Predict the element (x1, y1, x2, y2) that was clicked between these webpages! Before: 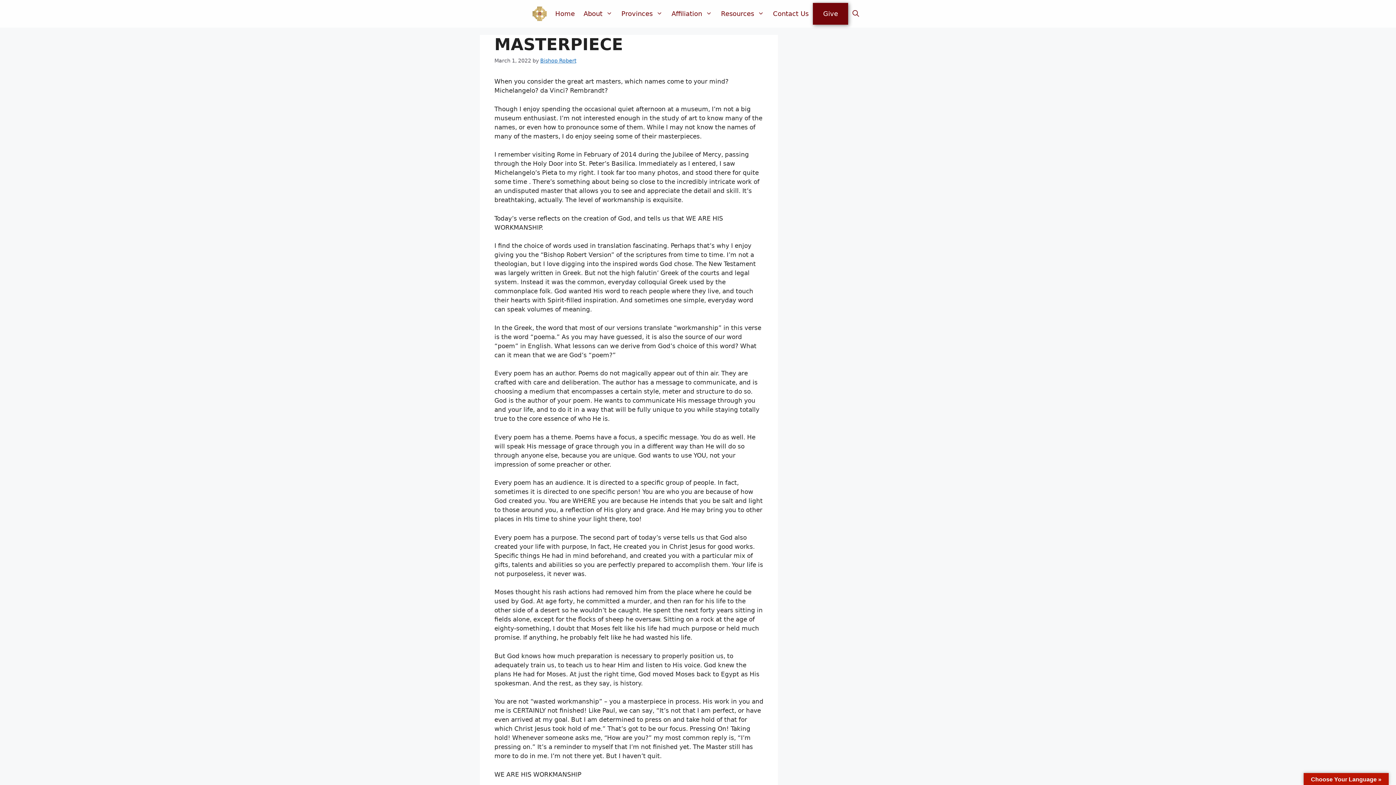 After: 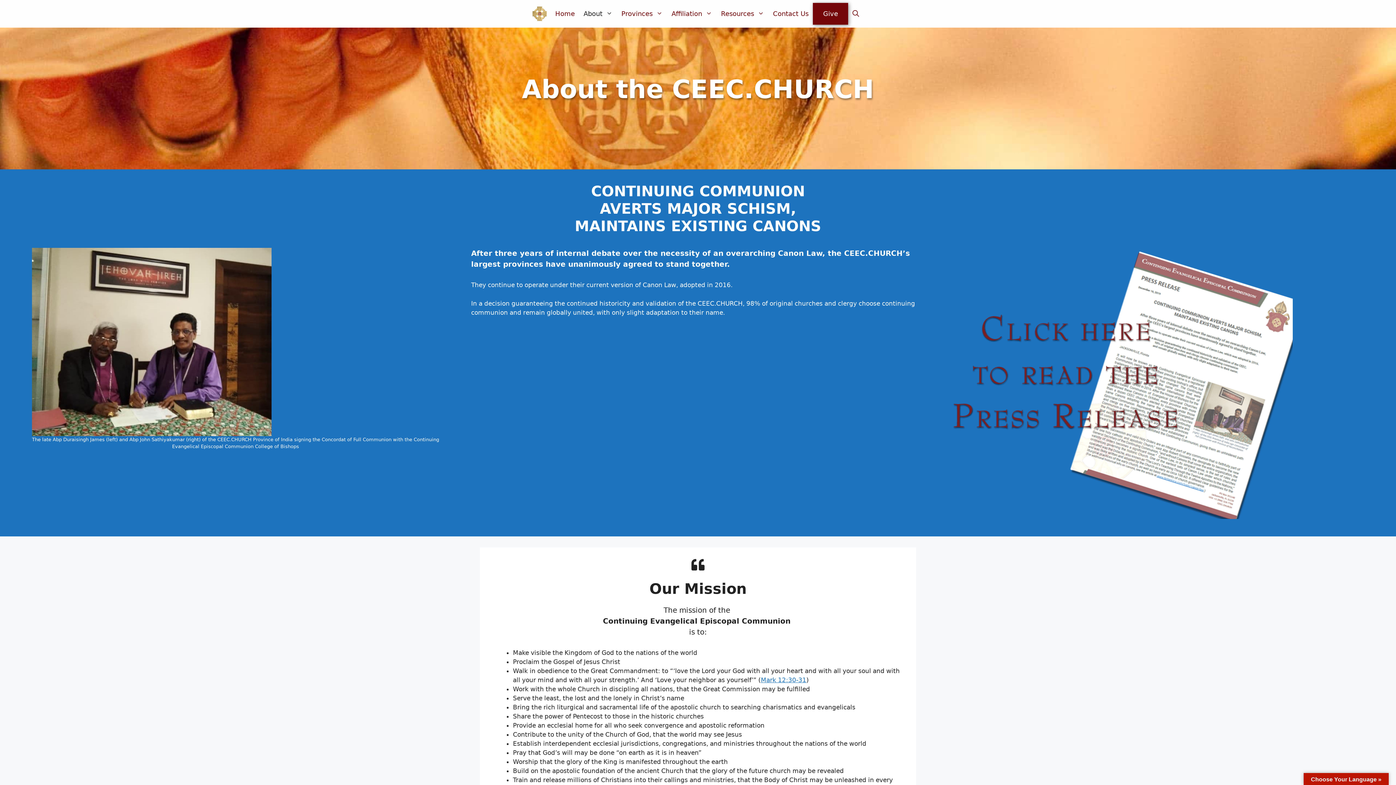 Action: label: About bbox: (579, 2, 617, 24)